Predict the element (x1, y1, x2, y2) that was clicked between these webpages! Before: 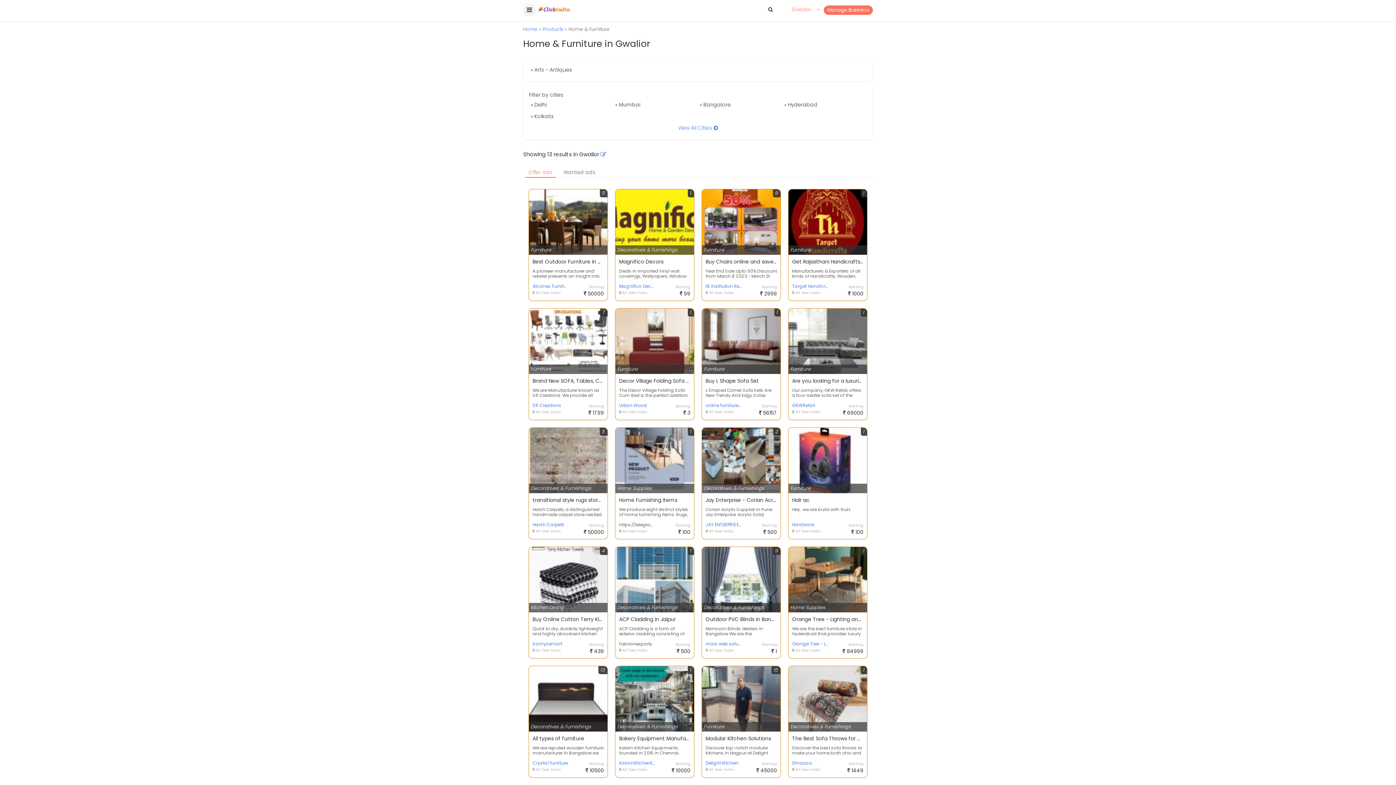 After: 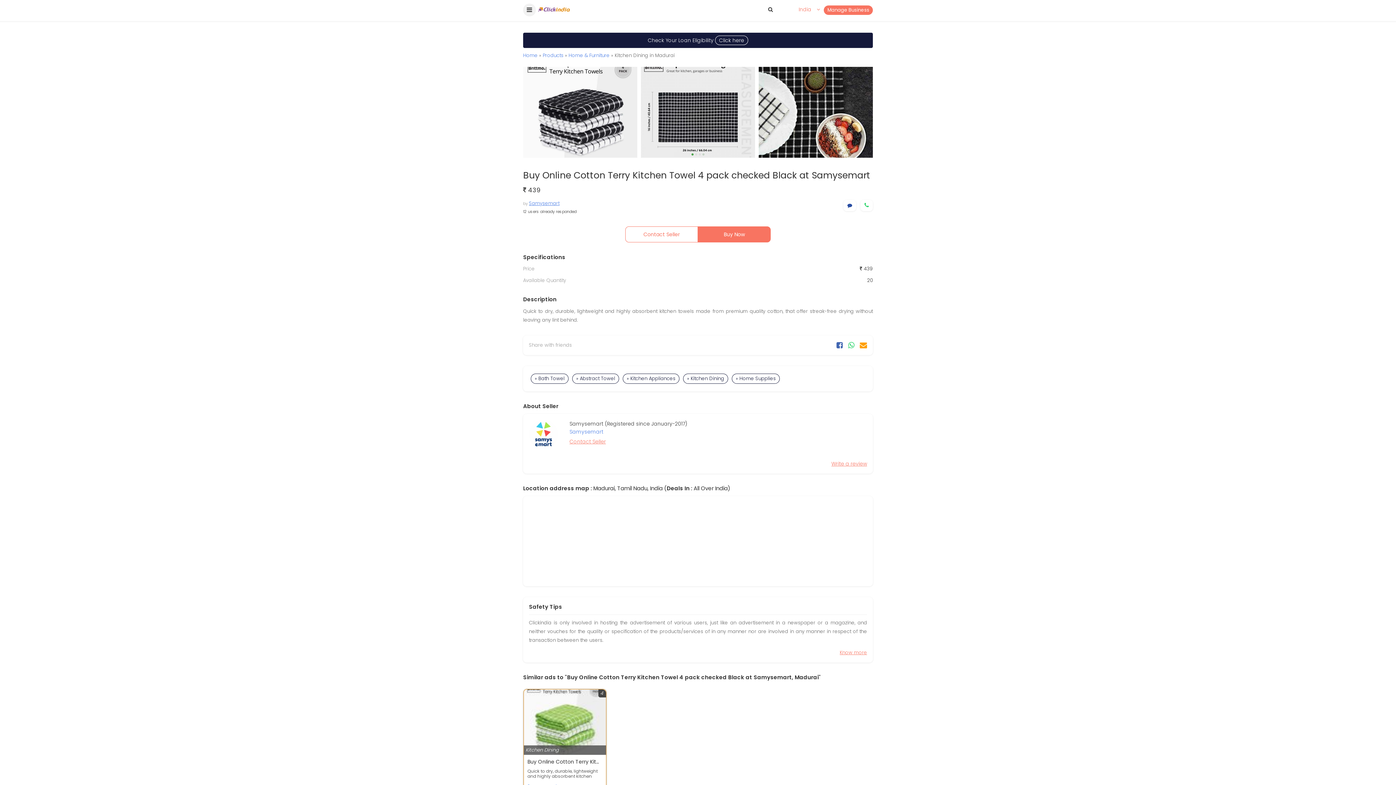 Action: bbox: (532, 616, 604, 637) label: Buy Online Cotton Terry Kitchen Towel 4 pack checked Black at Samysemart
Quick to dry, durable, lightweight and highly absorbent kitchen towels made from premium quality cot...